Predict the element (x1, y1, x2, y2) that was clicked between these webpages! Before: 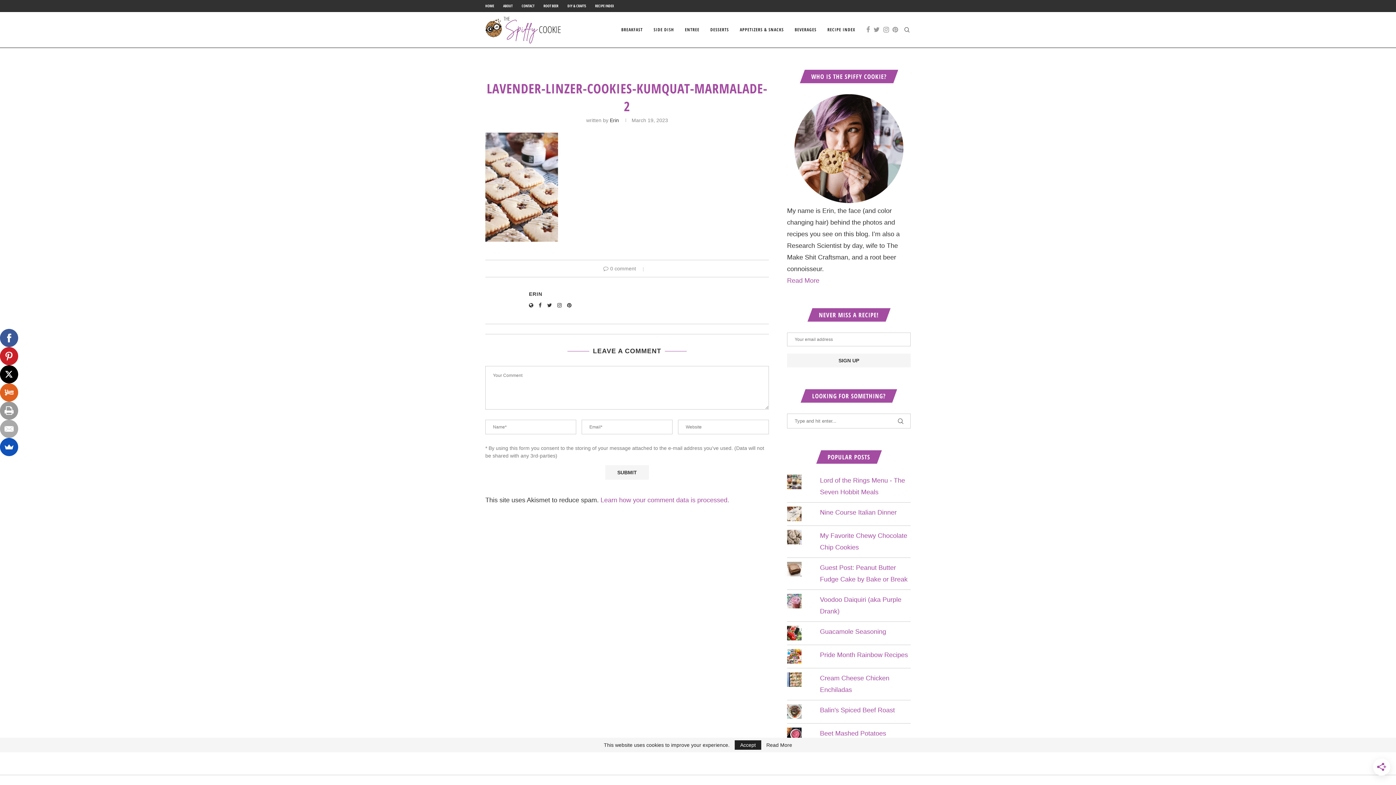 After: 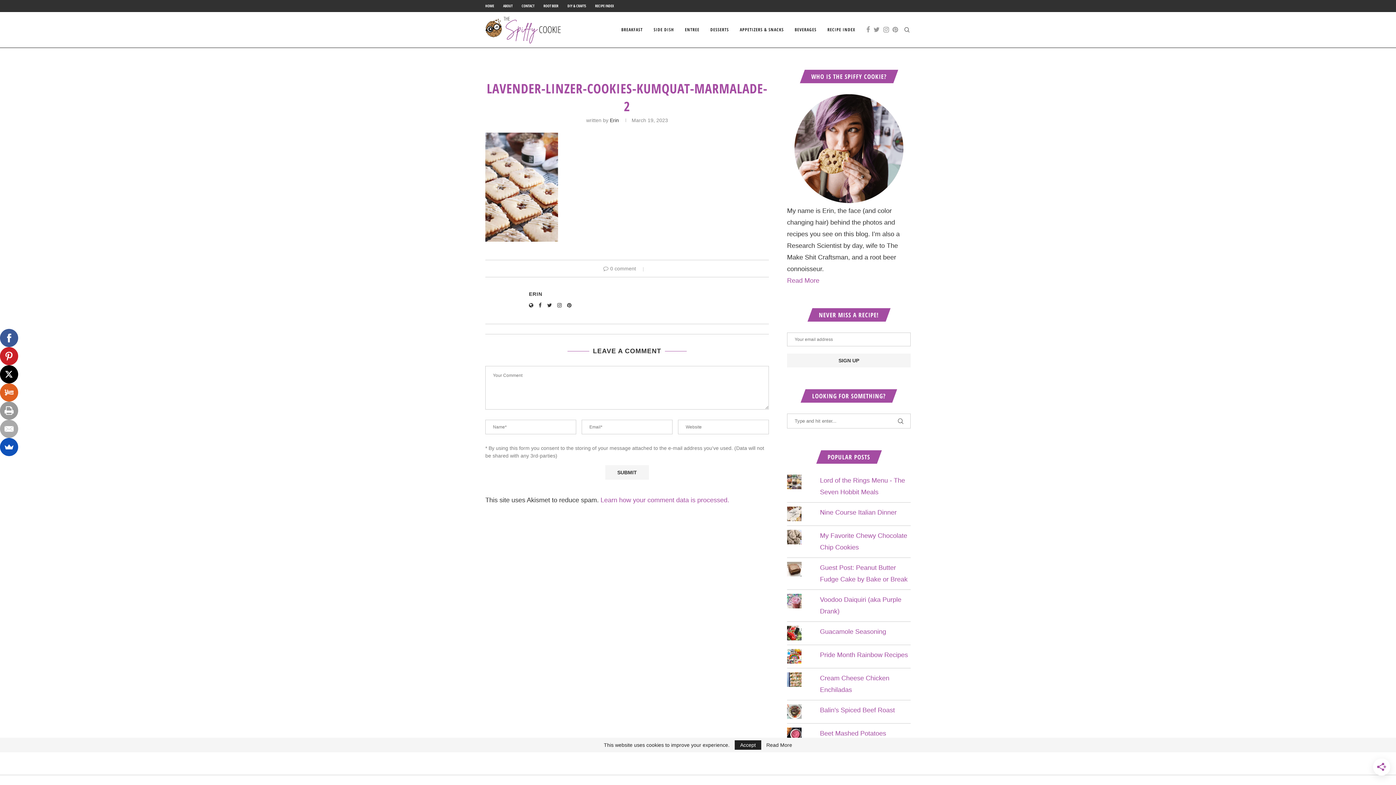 Action: label: Learn how your comment data is processed. bbox: (600, 496, 729, 504)